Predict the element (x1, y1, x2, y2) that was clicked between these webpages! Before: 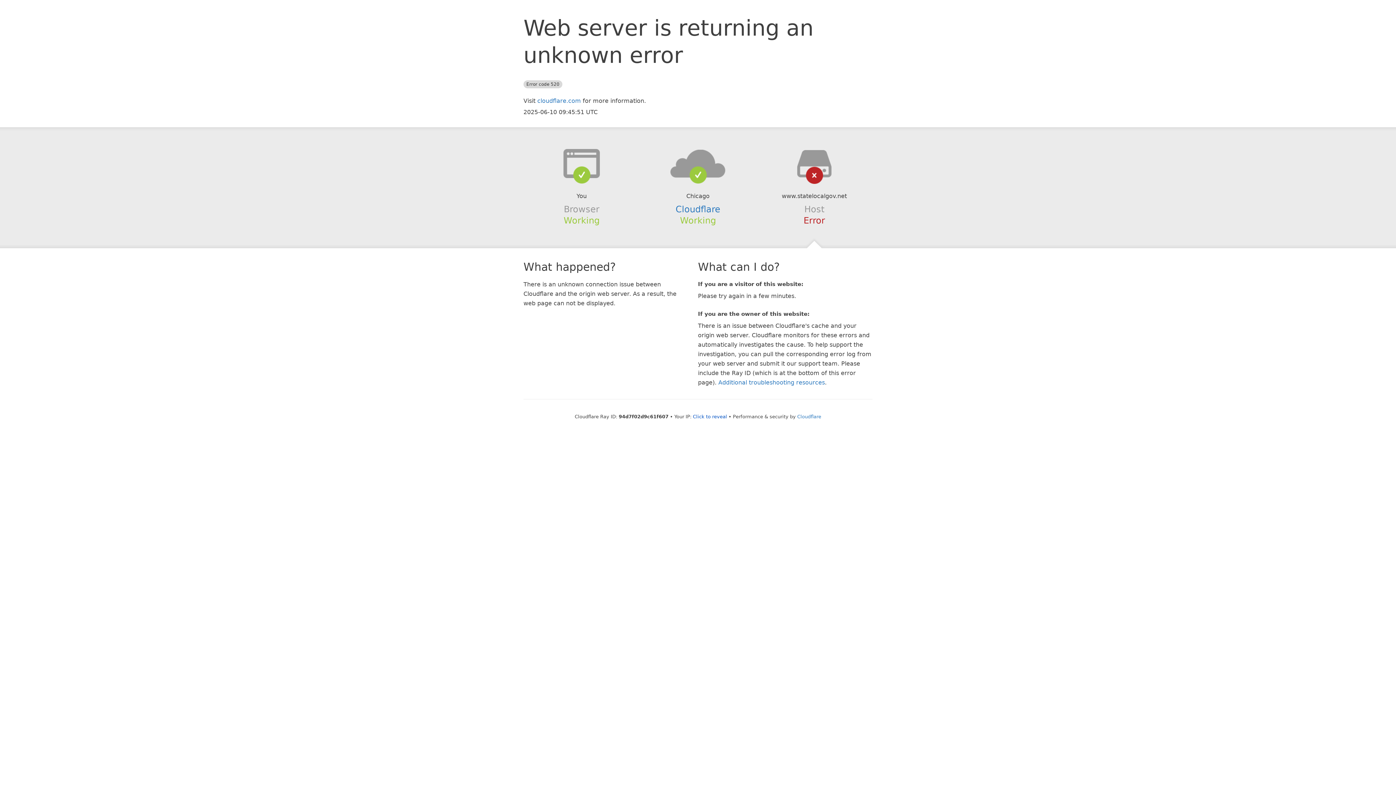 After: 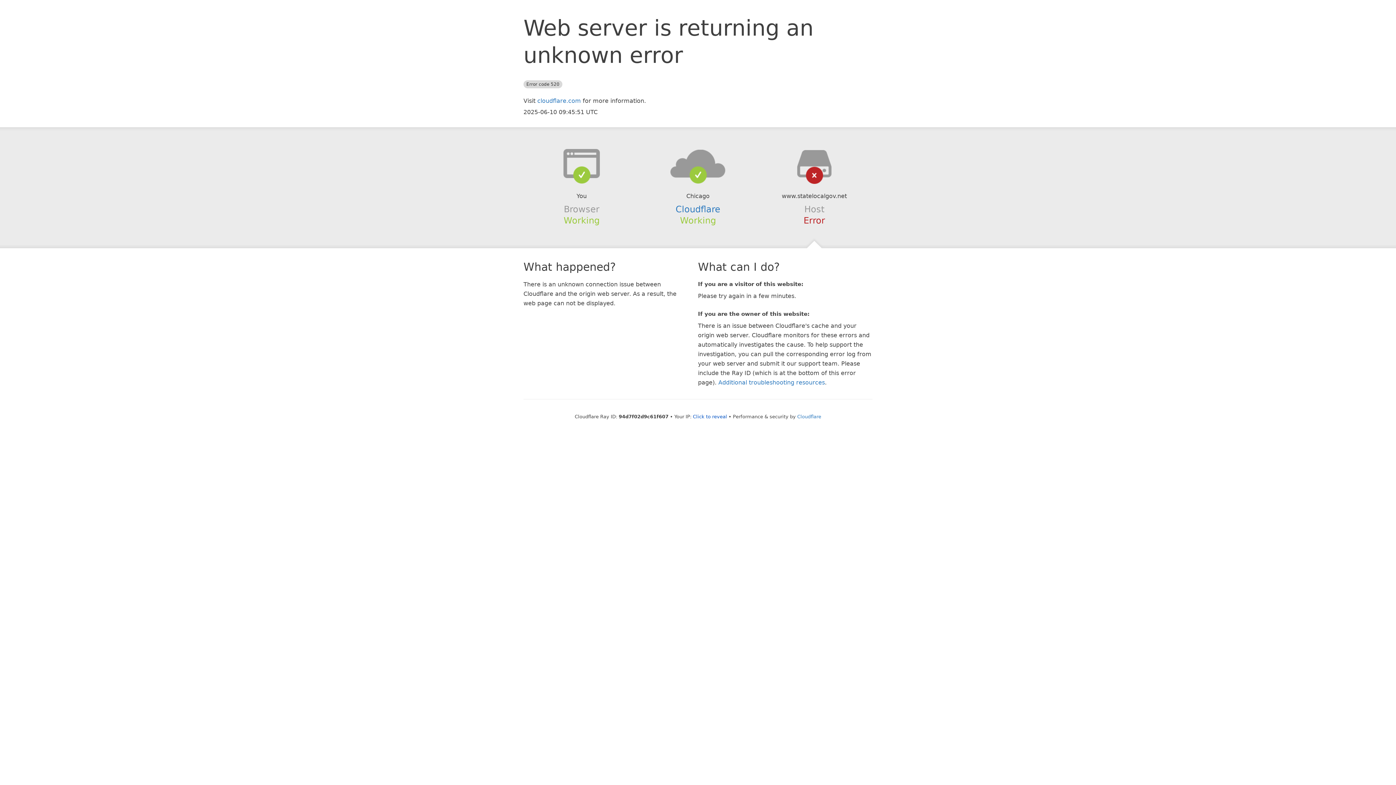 Action: bbox: (639, 148, 756, 178)